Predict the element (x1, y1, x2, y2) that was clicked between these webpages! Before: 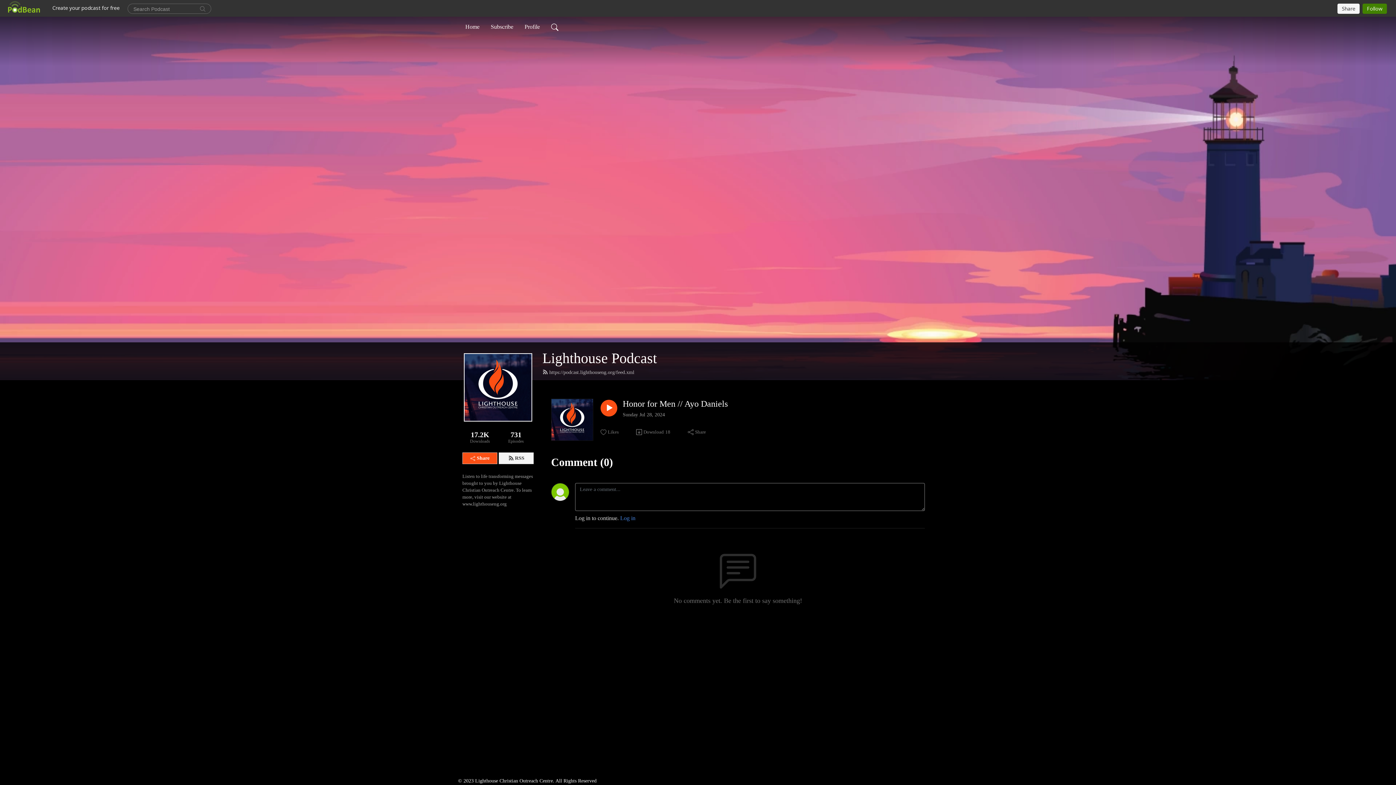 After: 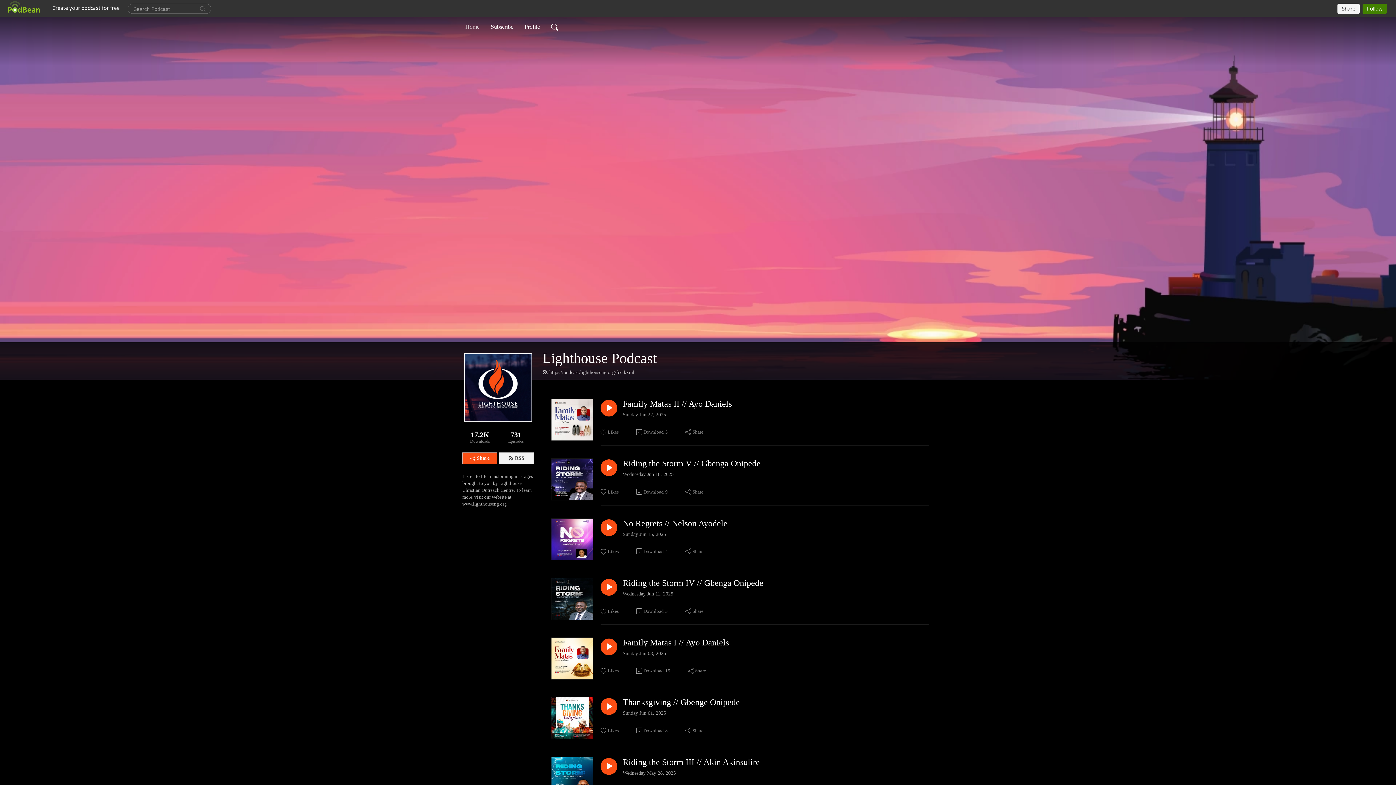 Action: label: Home bbox: (462, 19, 482, 34)